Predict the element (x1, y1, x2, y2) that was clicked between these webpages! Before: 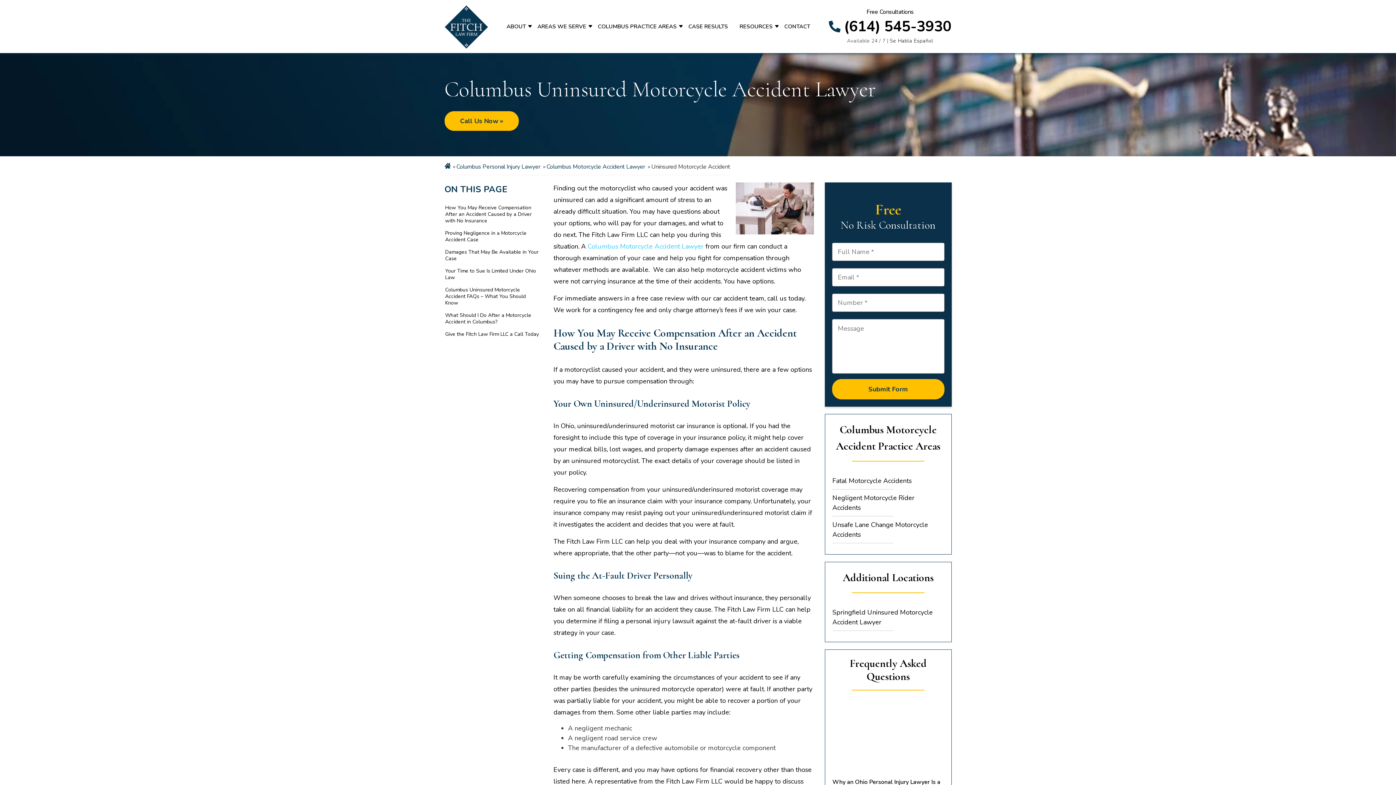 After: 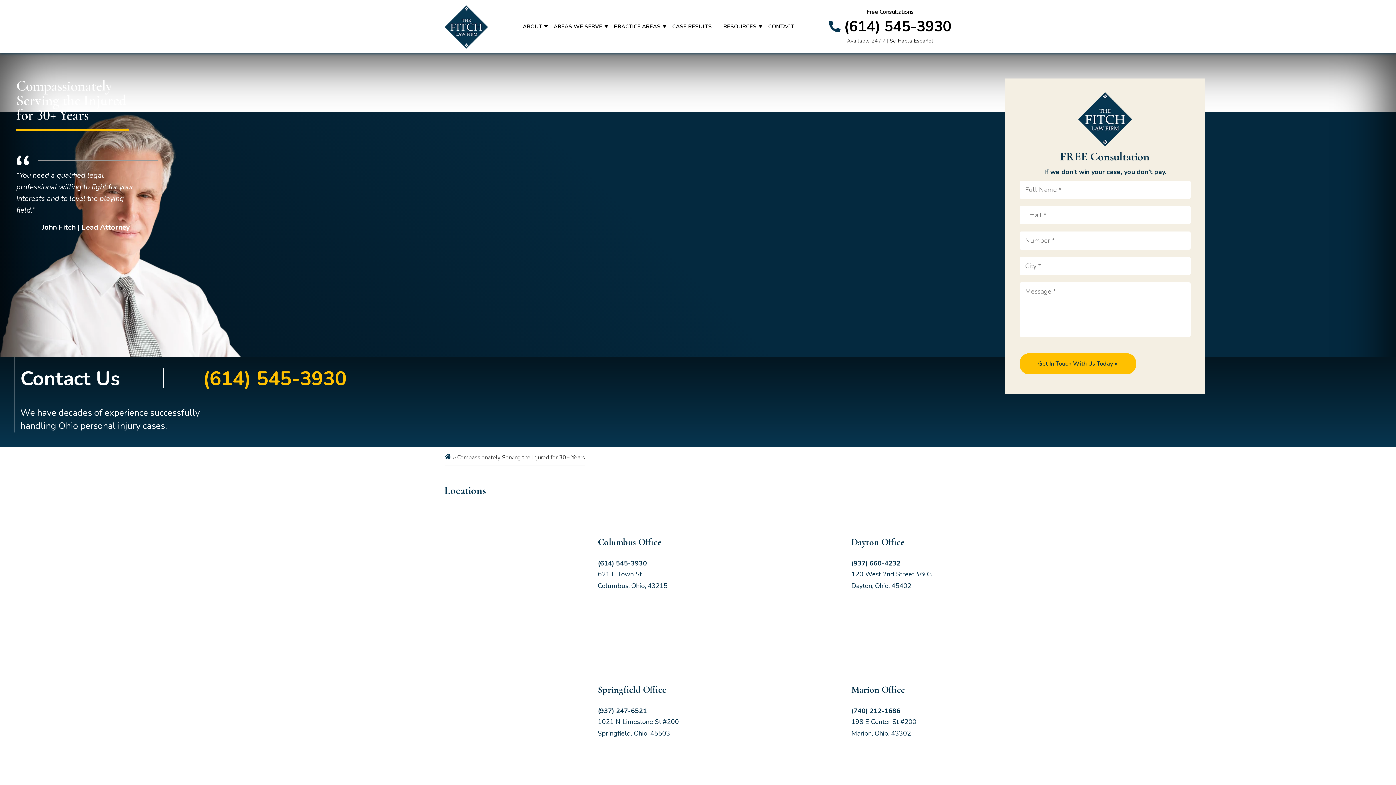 Action: bbox: (444, 111, 518, 130) label: Call Us Now »